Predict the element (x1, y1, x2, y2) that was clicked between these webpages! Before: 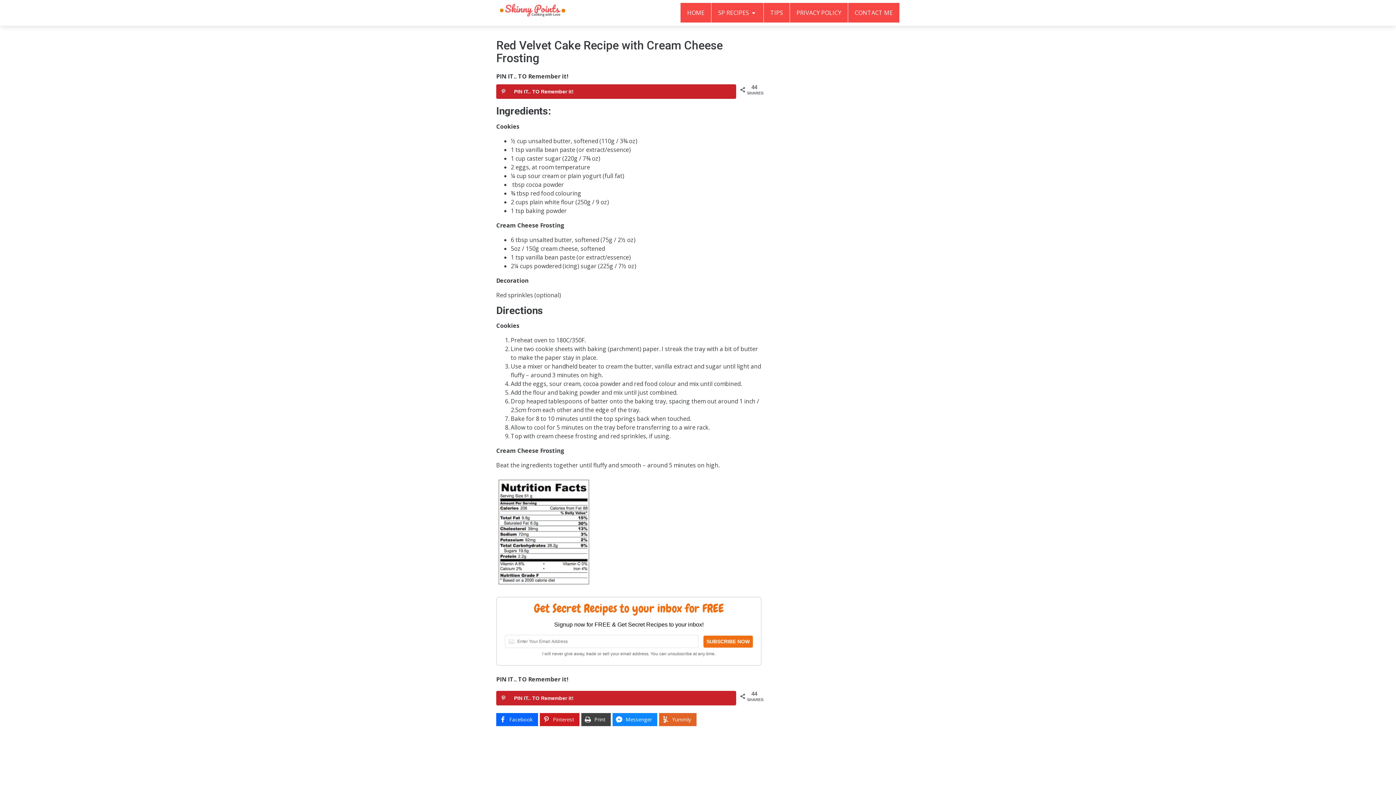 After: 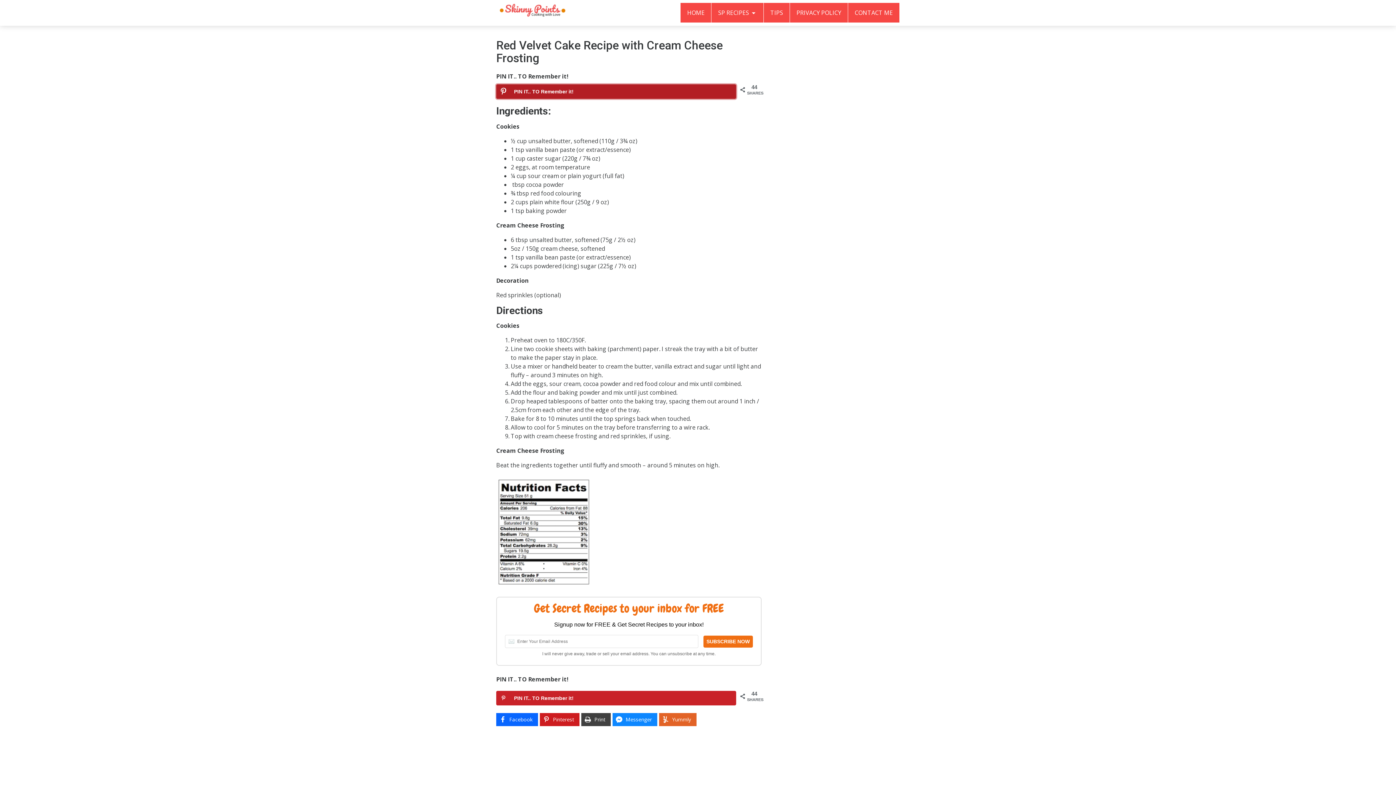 Action: label: Save to Pinterest bbox: (496, 84, 736, 98)